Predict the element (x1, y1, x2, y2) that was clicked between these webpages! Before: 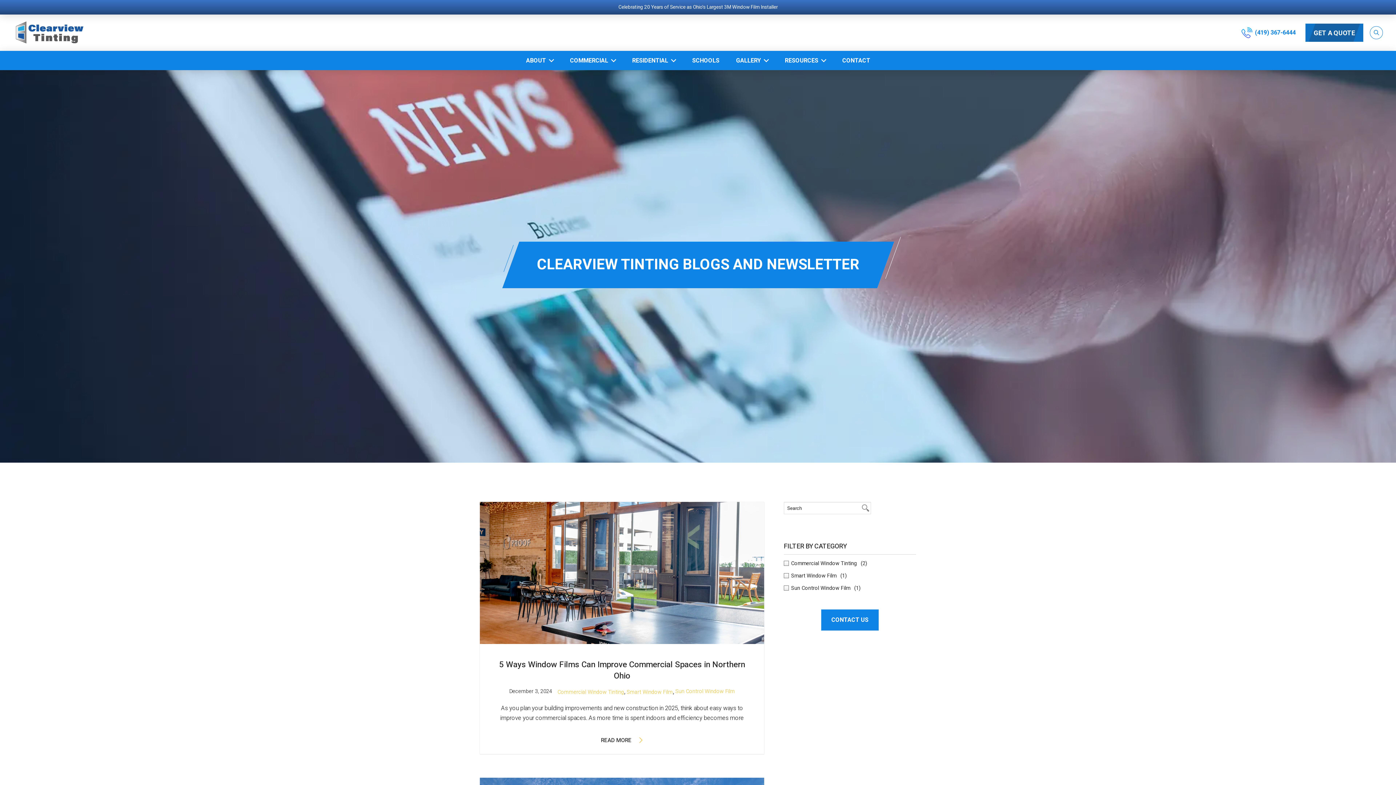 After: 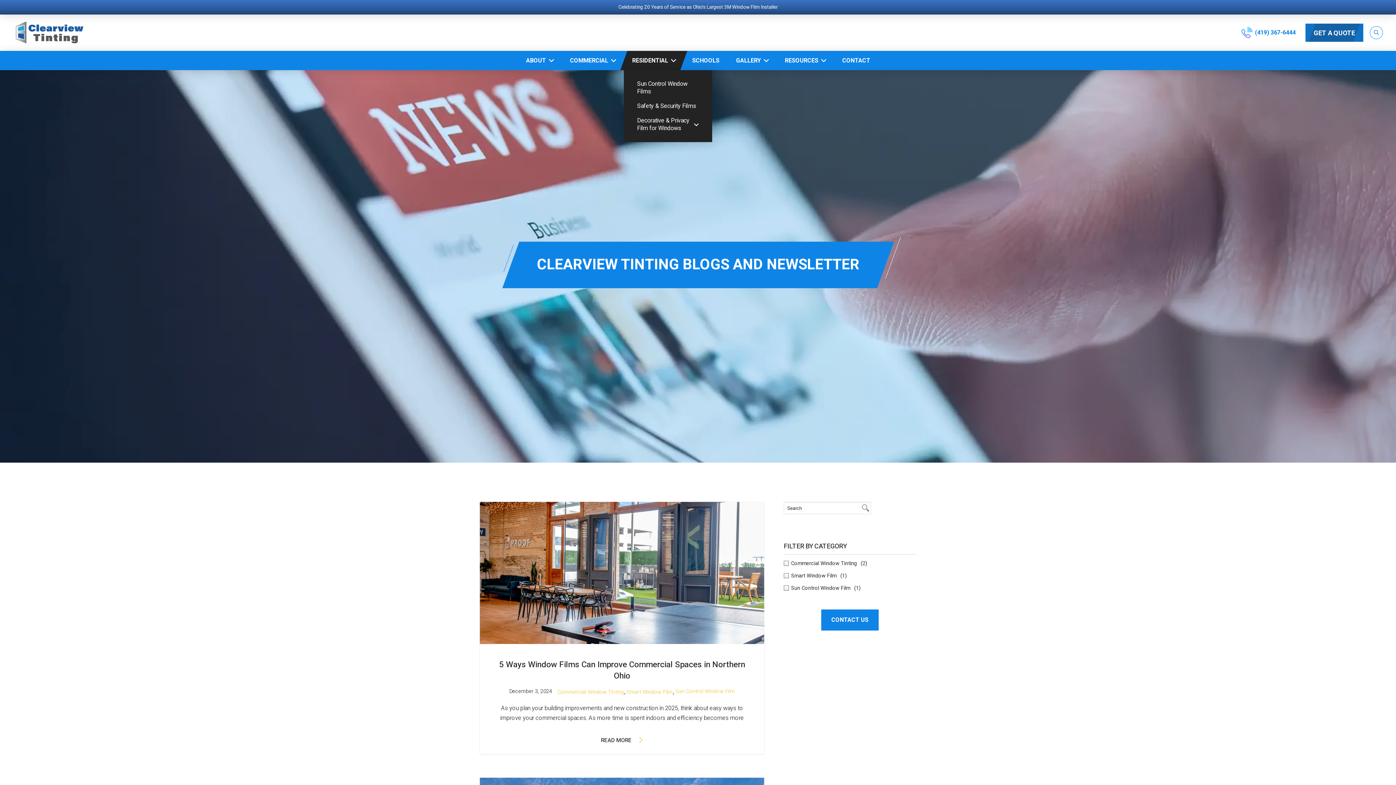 Action: label: RESIDENTIAL bbox: (620, 50, 687, 70)